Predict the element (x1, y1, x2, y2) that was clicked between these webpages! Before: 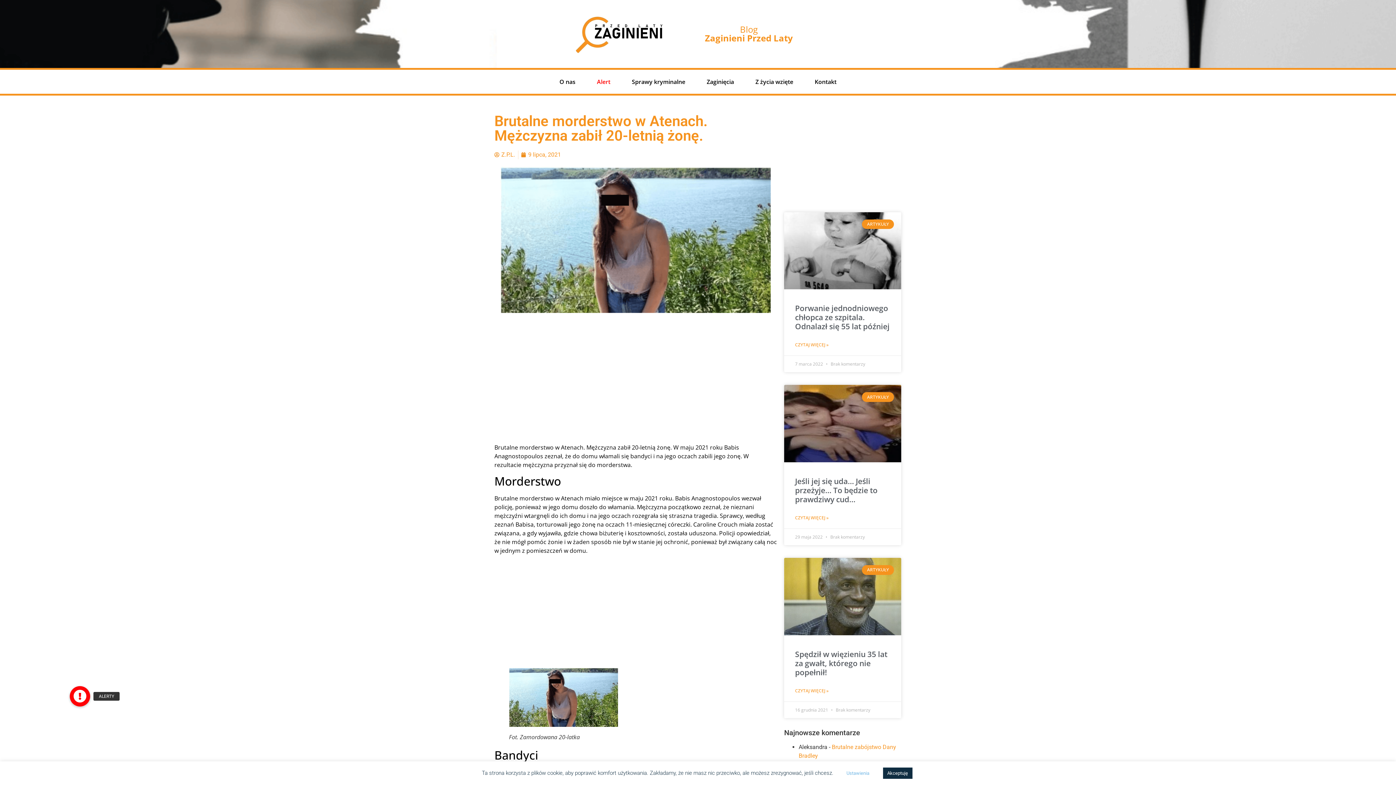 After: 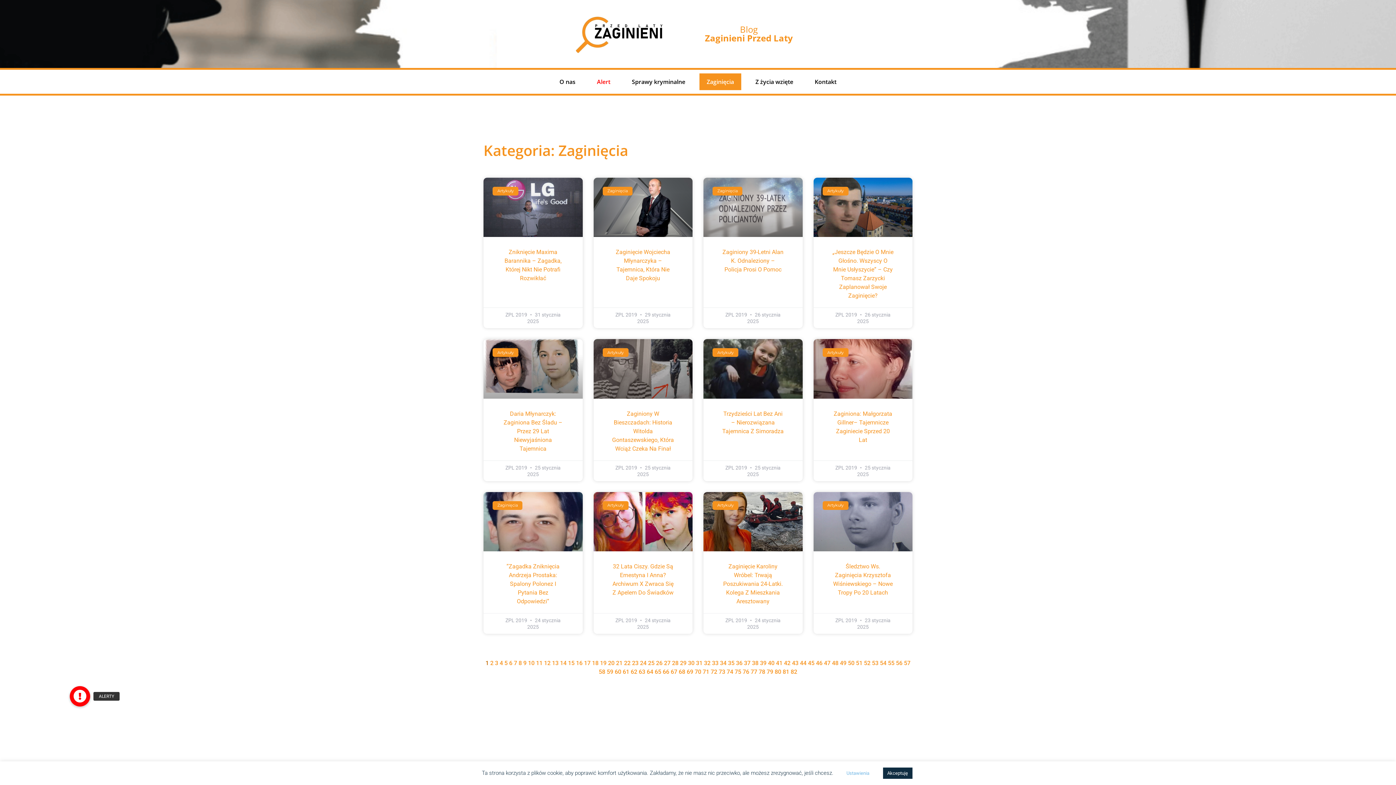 Action: label: Zaginięcia bbox: (699, 73, 741, 90)